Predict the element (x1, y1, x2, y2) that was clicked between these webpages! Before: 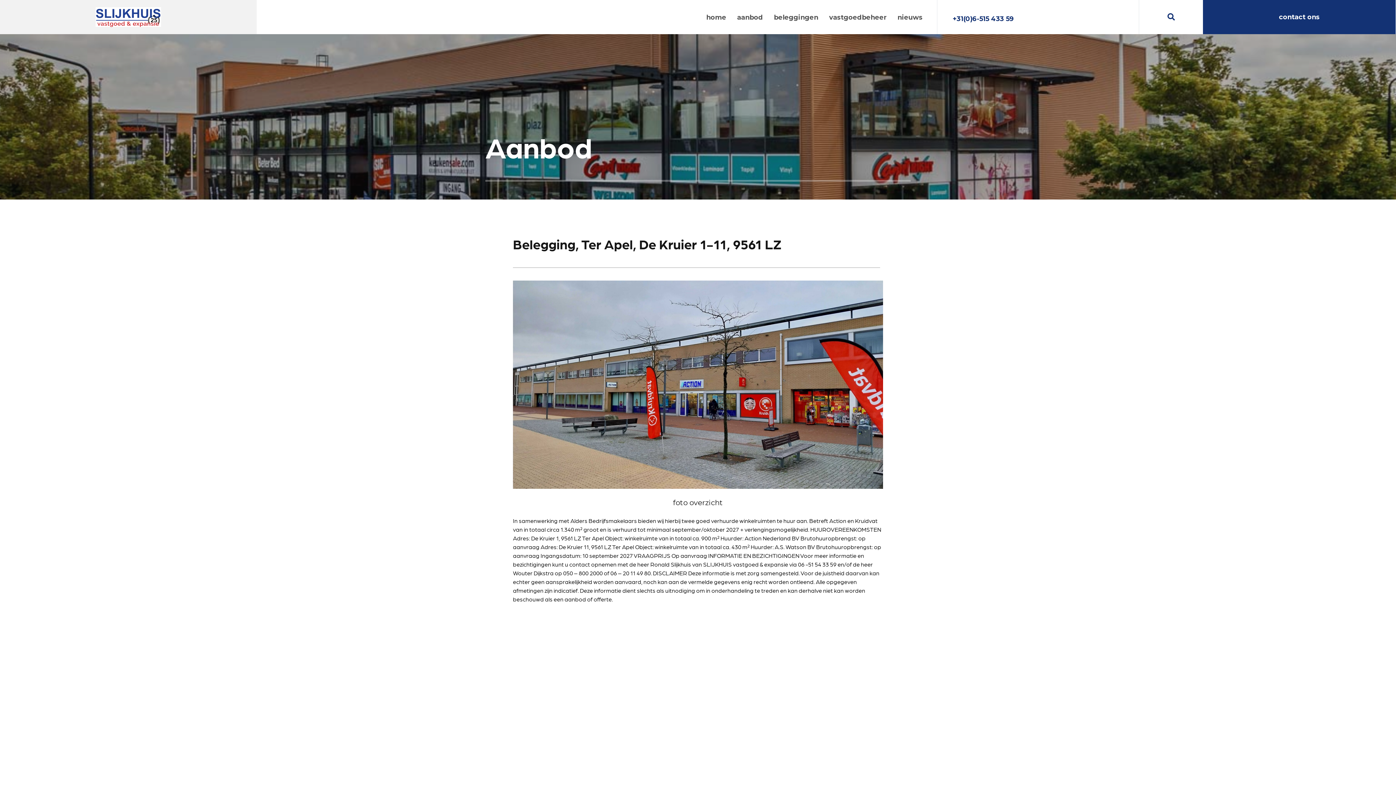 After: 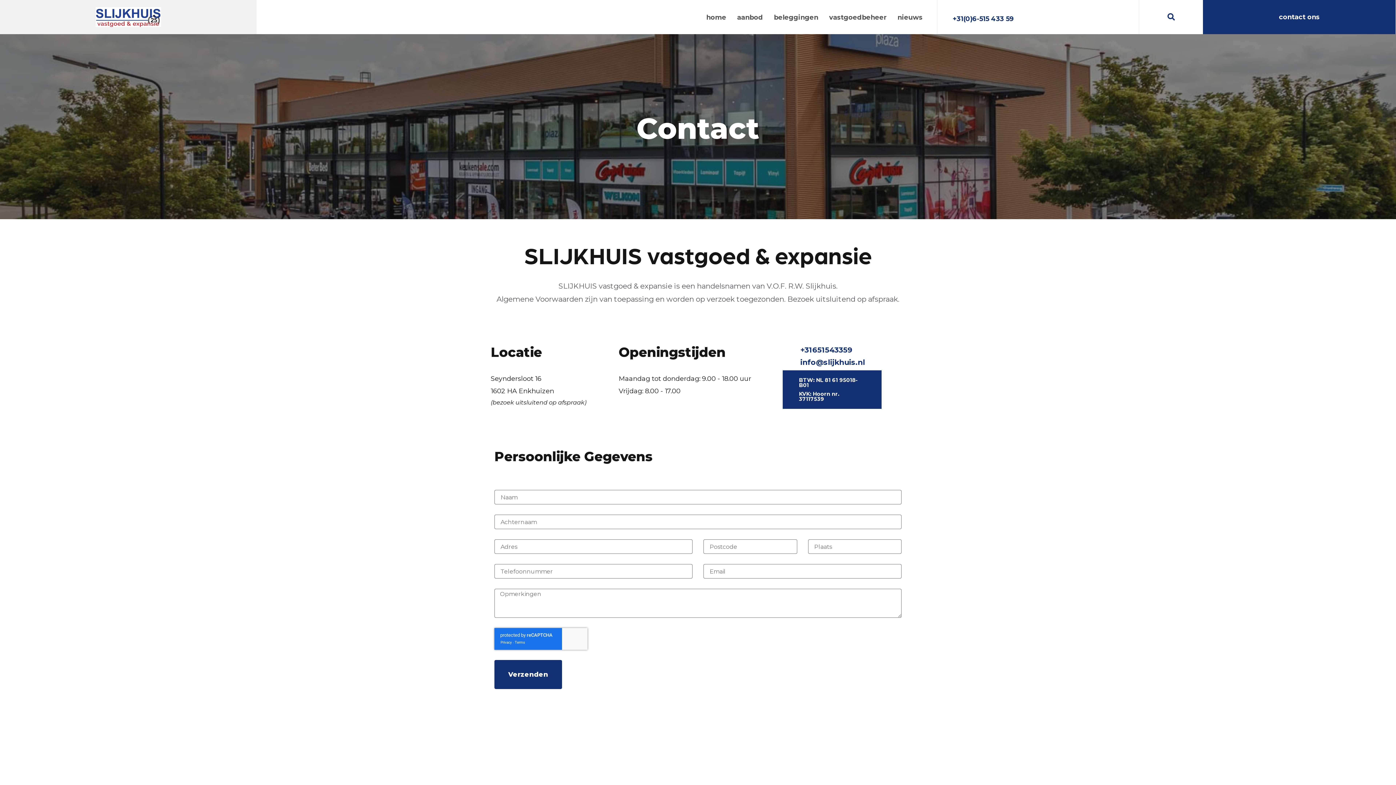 Action: bbox: (1203, 0, 1396, 34) label: contact ons